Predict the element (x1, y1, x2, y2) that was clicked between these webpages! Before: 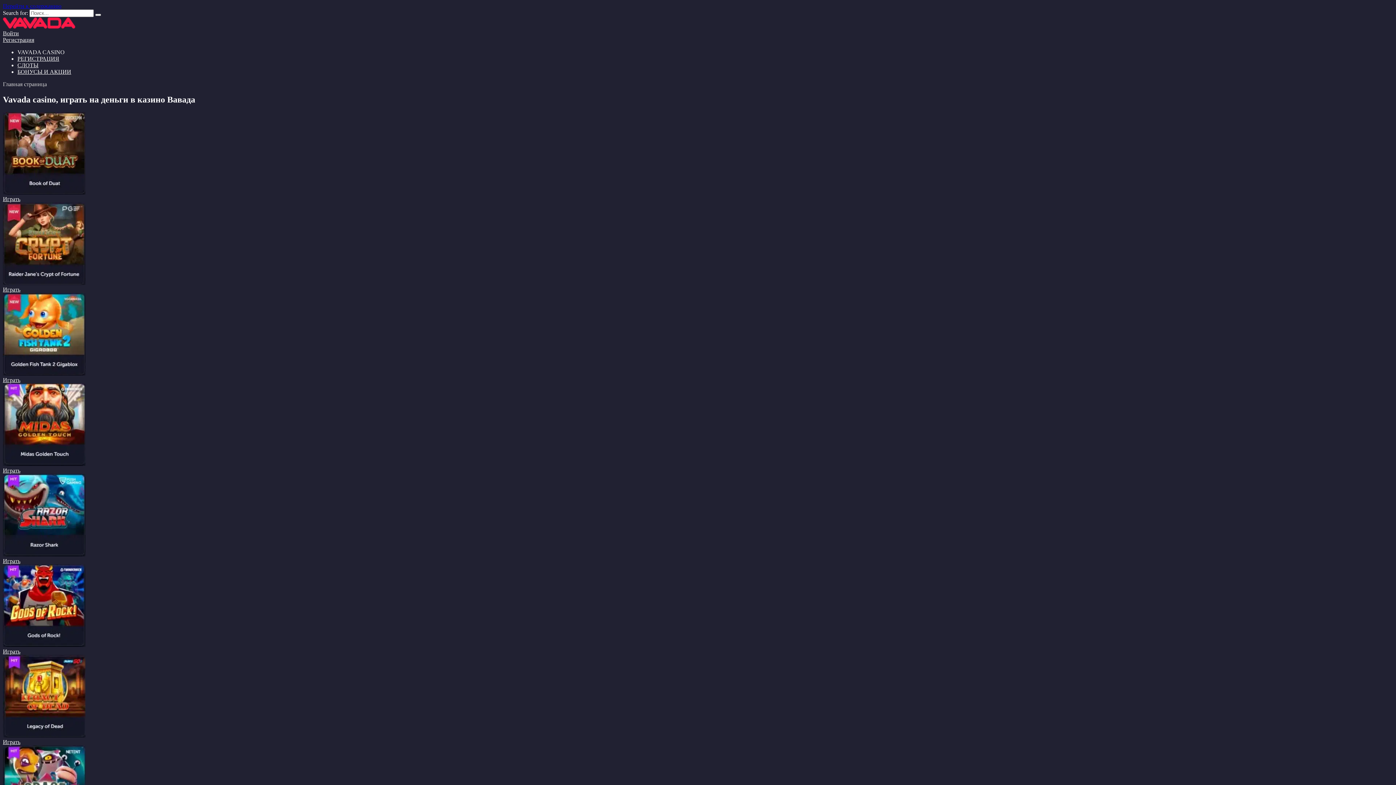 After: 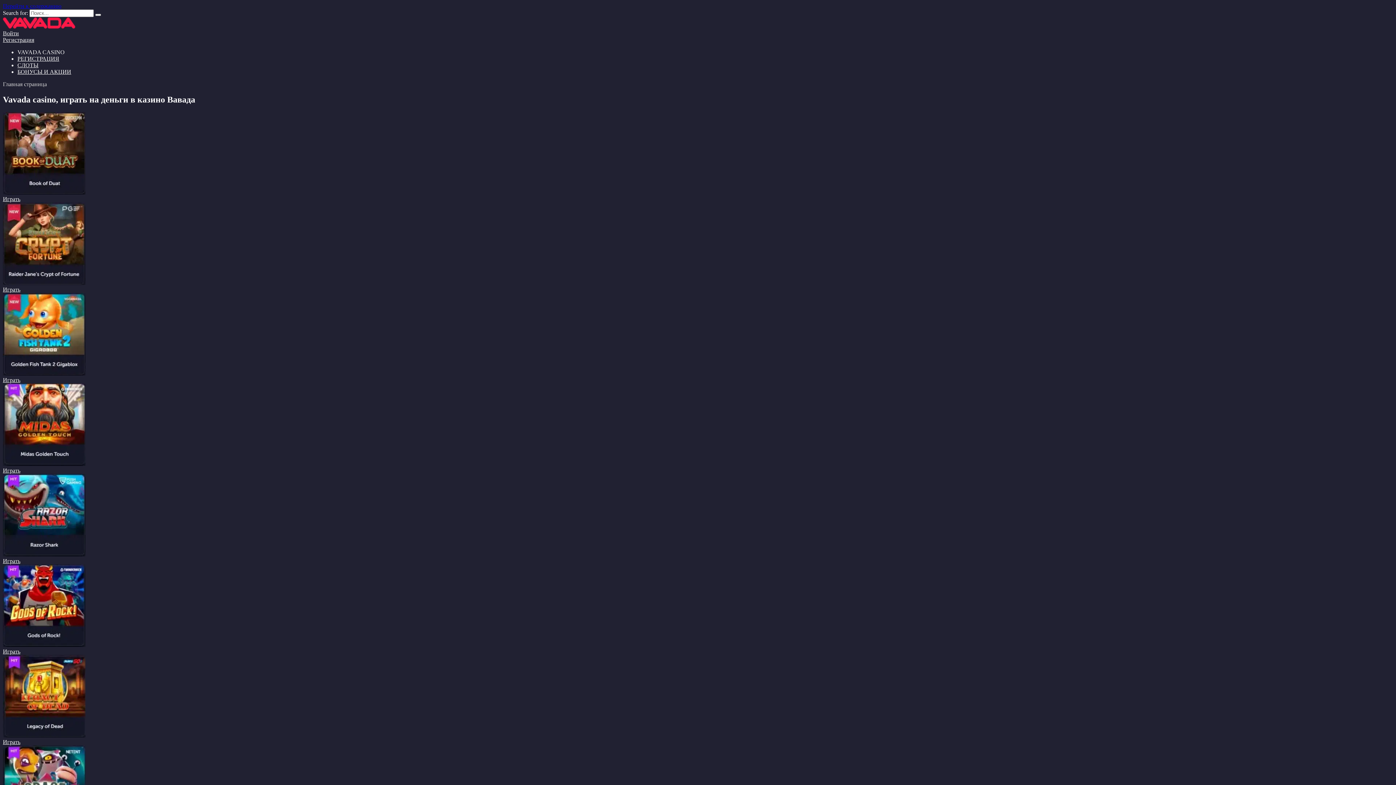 Action: bbox: (2, 195, 20, 202) label: Играть